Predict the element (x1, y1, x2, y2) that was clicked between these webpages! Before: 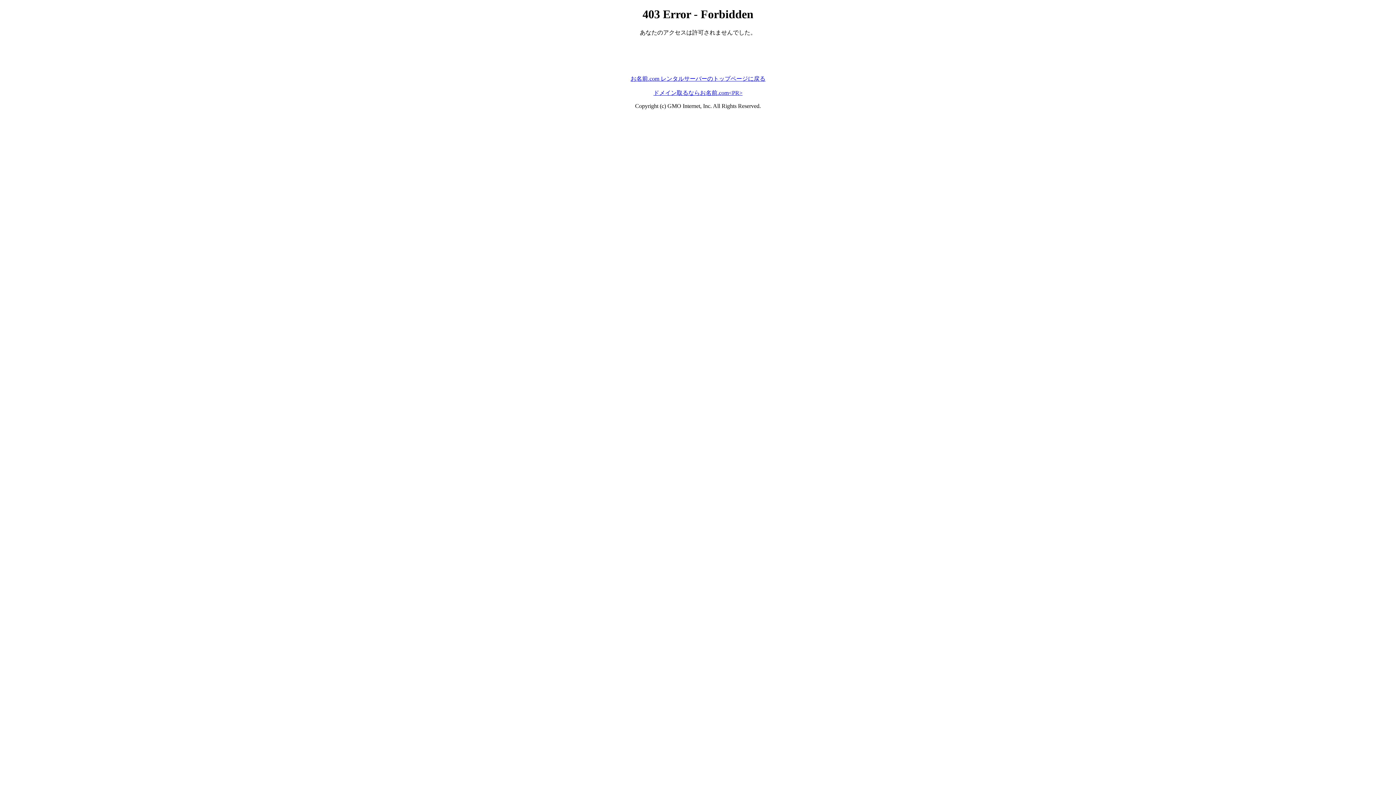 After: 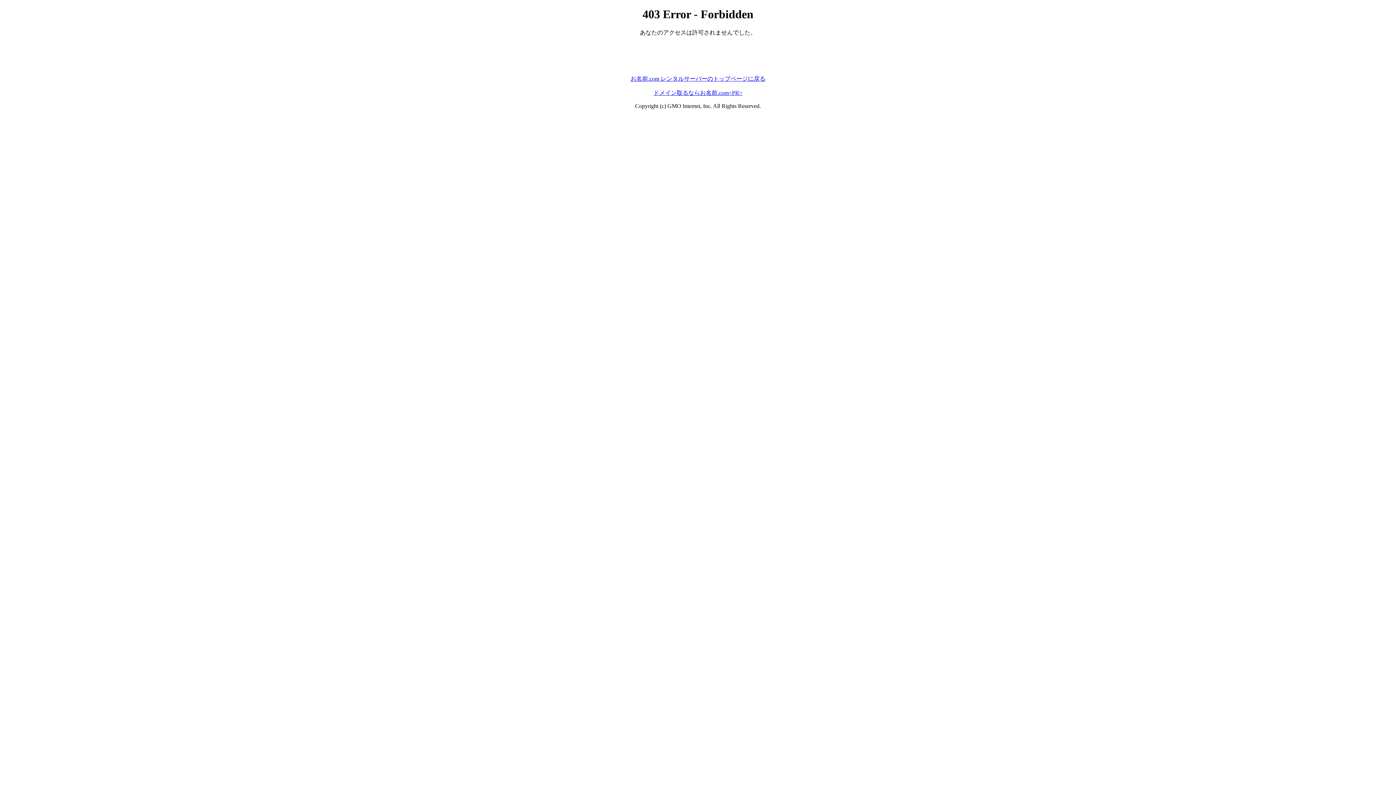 Action: bbox: (653, 89, 742, 95) label: ドメイン取るならお名前.com<PR>